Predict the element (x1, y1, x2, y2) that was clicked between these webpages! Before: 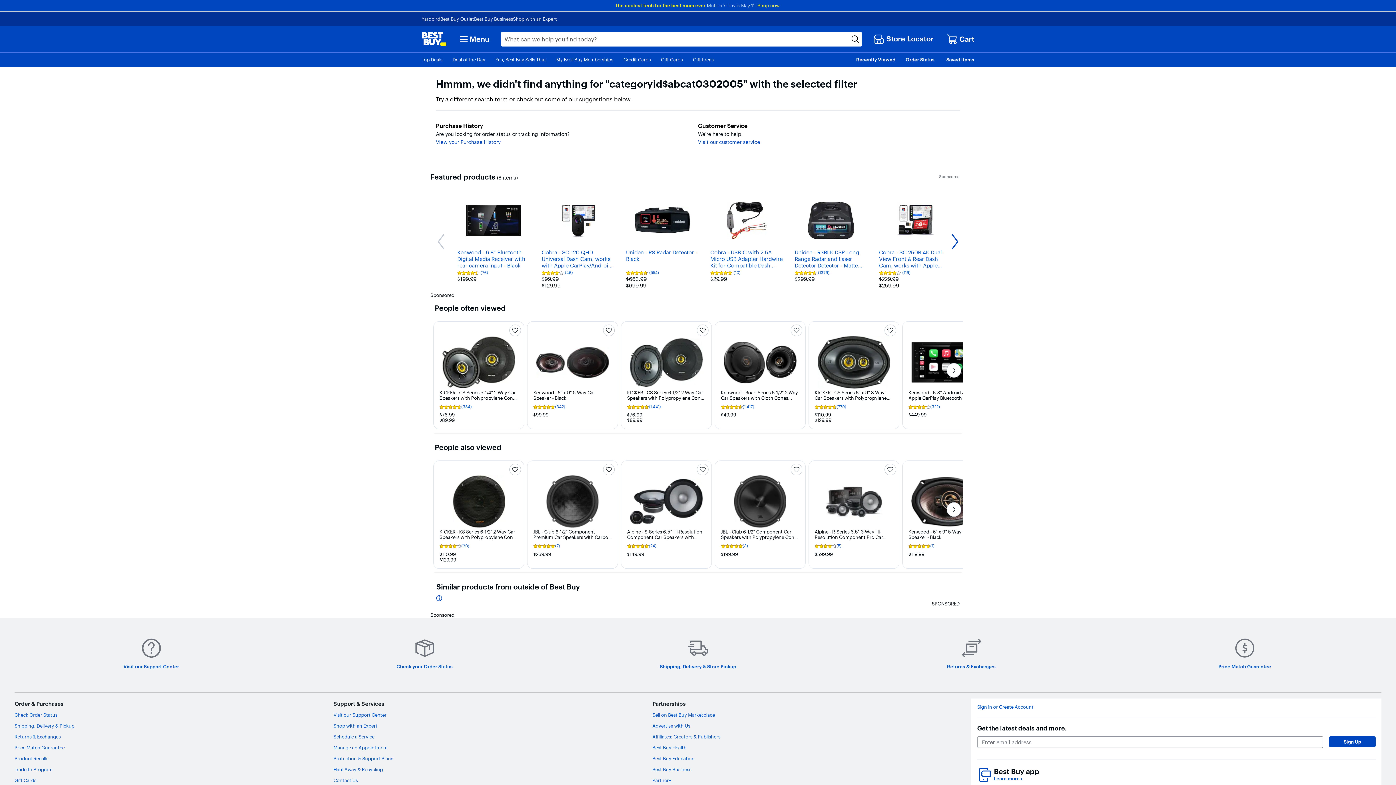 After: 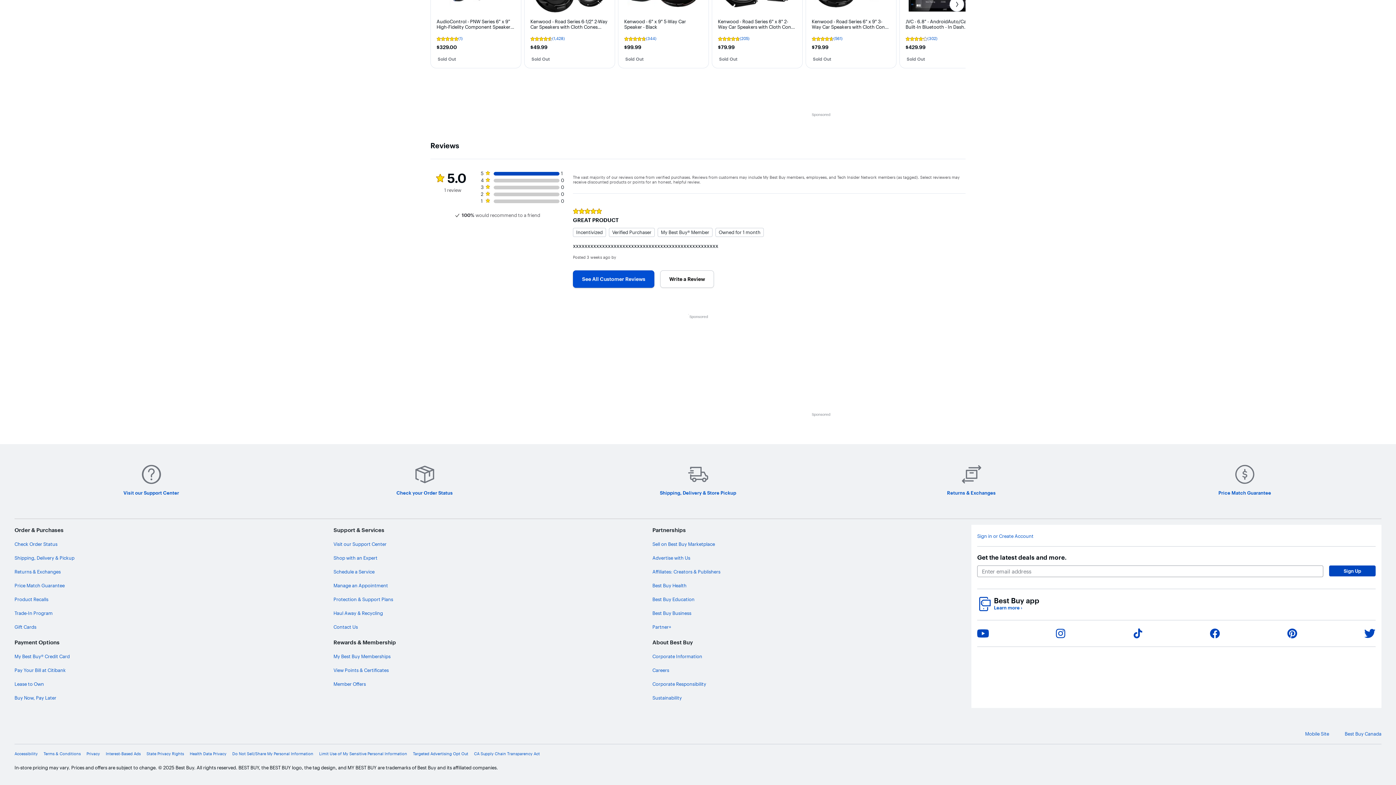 Action: label: User rating, 5 out of 5 stars with 1 review.

(1) bbox: (908, 544, 981, 548)